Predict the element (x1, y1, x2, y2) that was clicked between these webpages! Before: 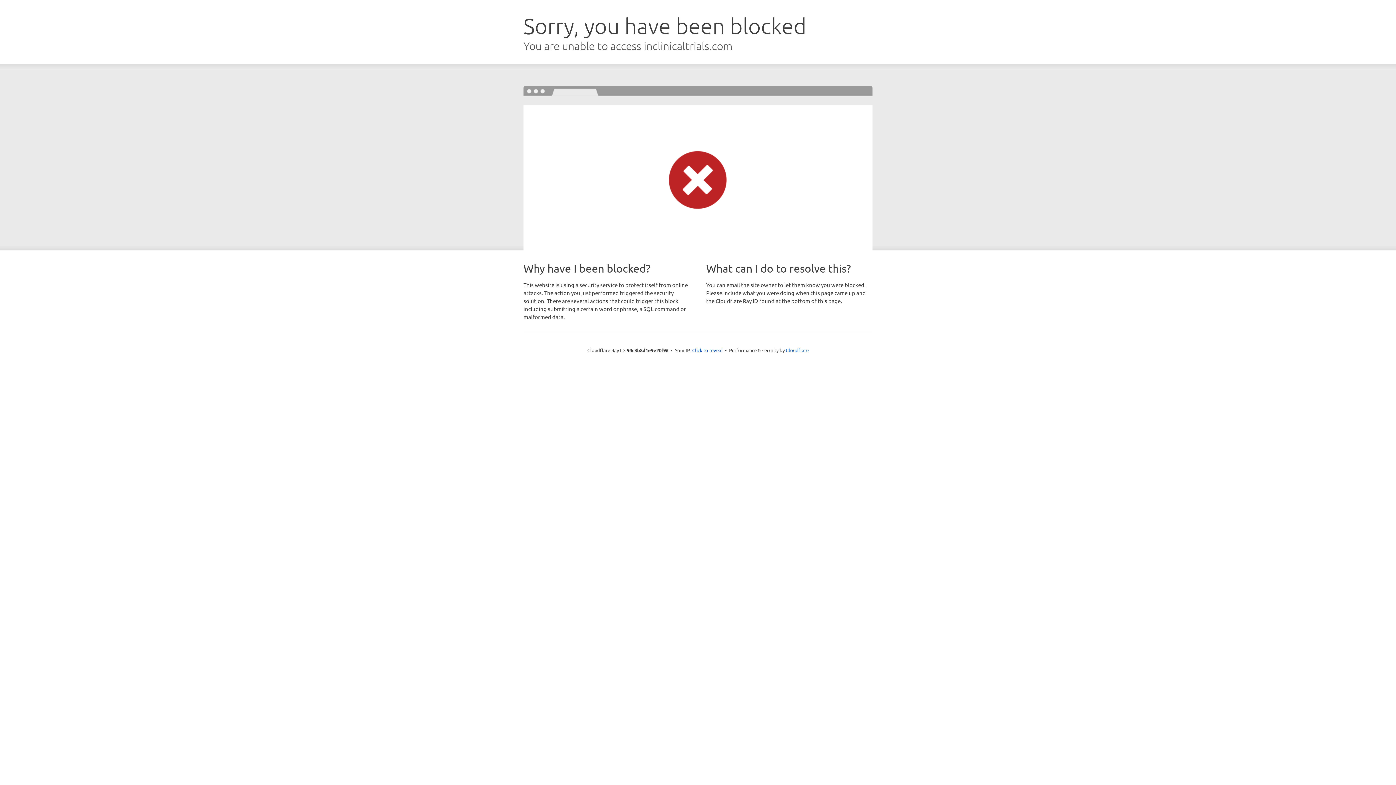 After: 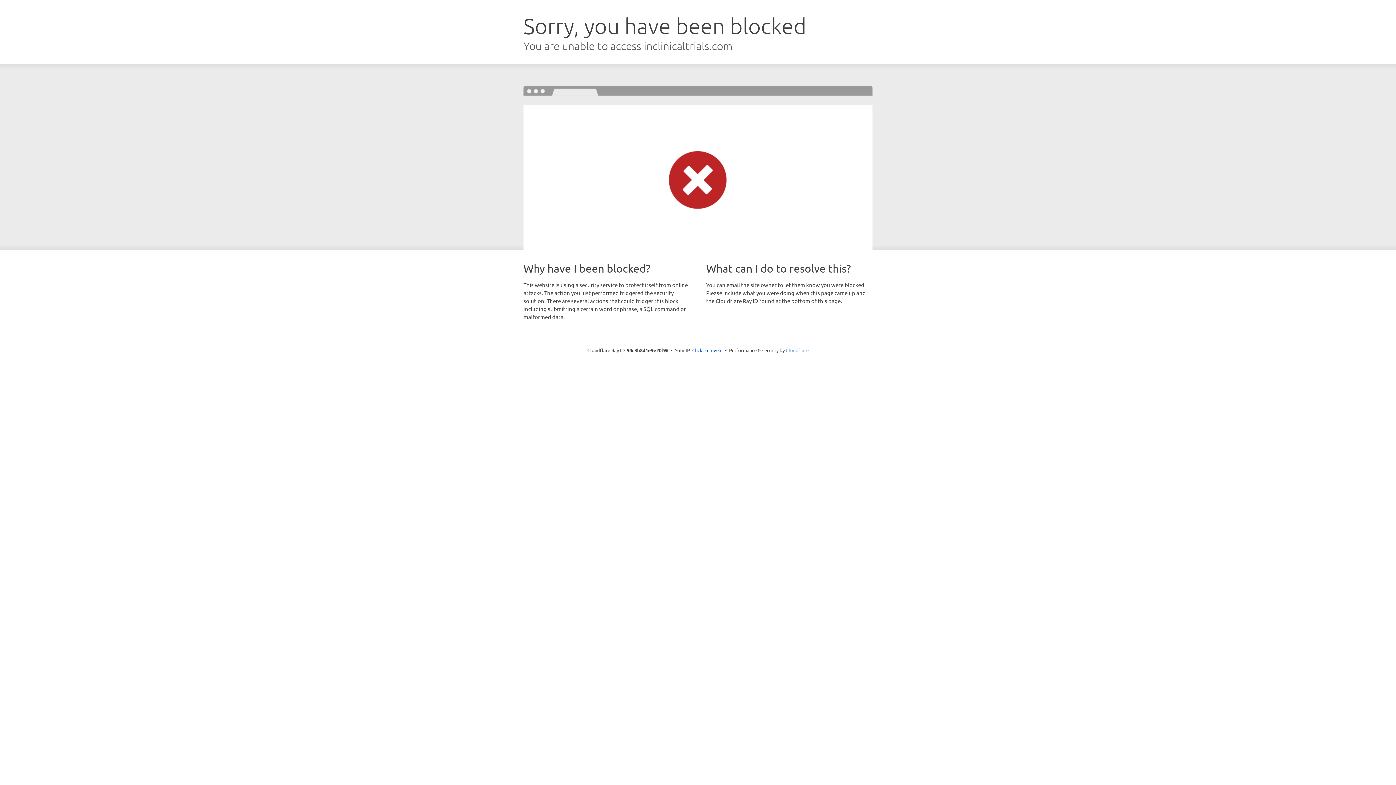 Action: label: Cloudflare bbox: (786, 347, 808, 353)